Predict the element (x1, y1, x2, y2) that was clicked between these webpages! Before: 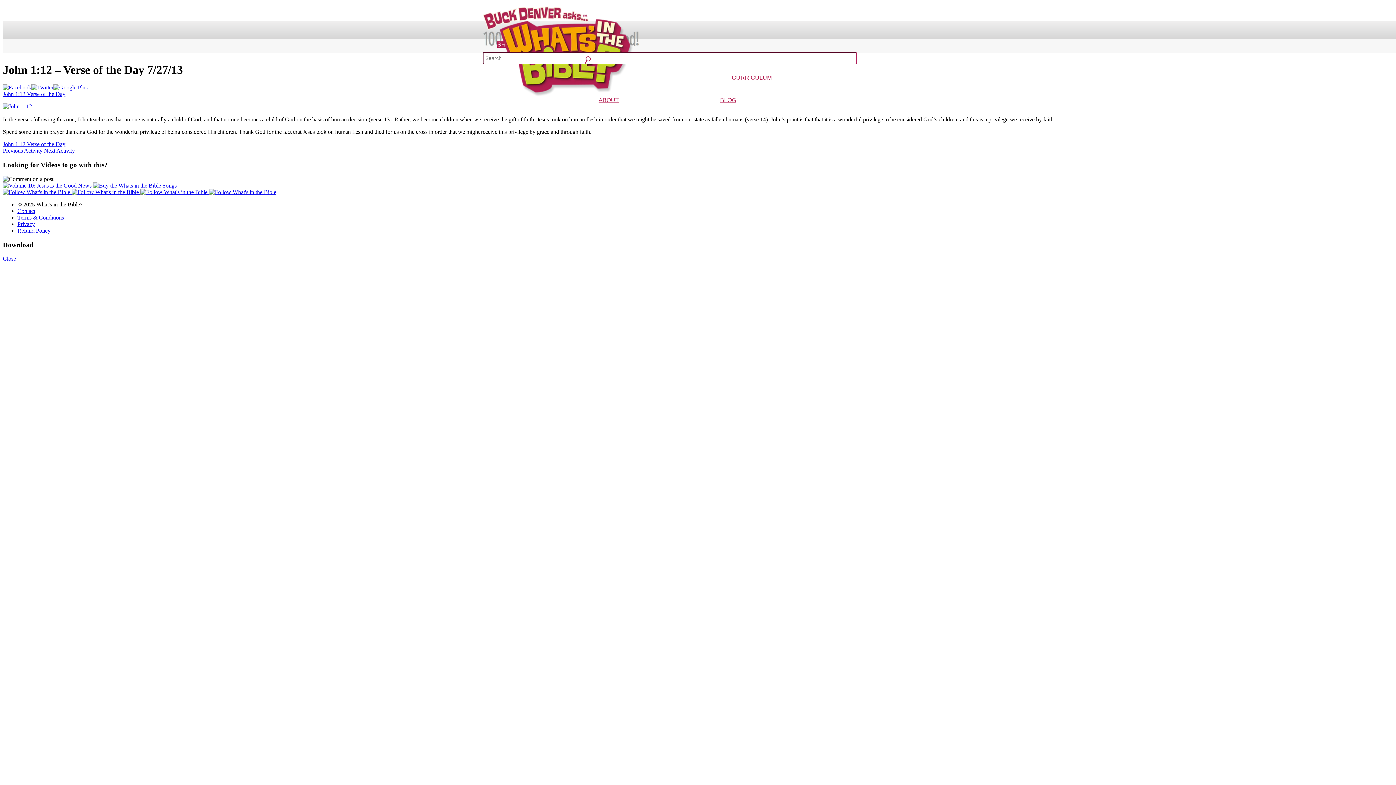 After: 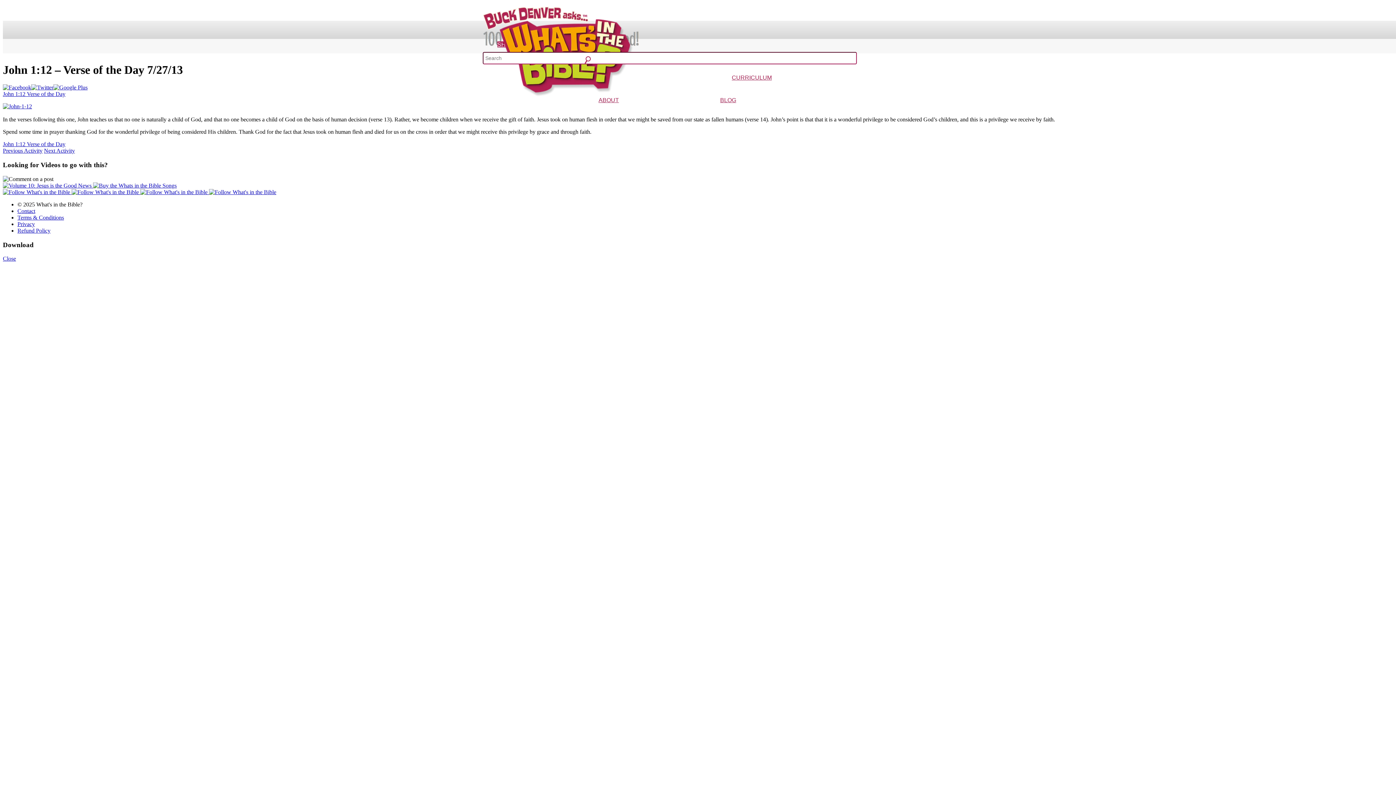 Action: bbox: (53, 84, 87, 90)